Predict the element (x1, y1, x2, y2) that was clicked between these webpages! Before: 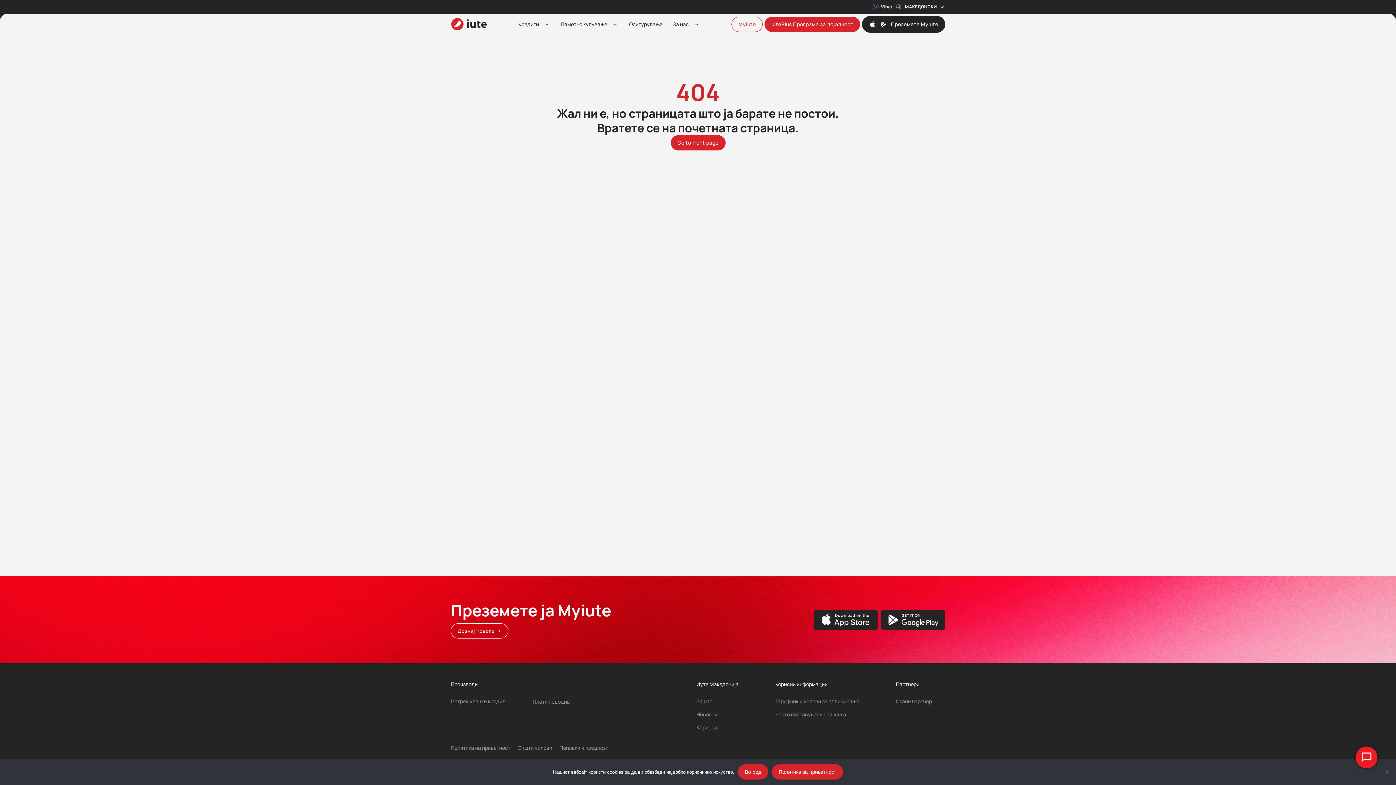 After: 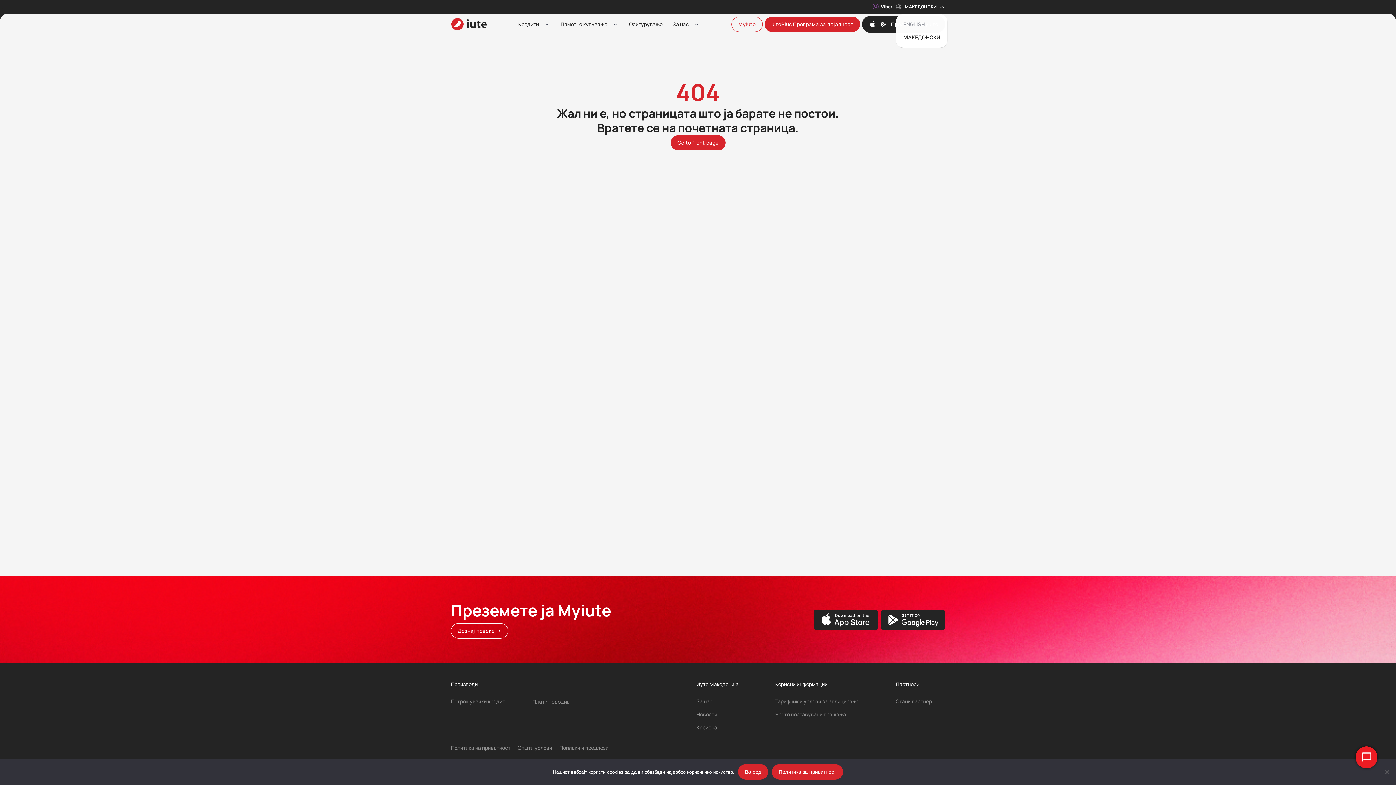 Action: bbox: (896, 4, 945, 9) label: Toggle language menu